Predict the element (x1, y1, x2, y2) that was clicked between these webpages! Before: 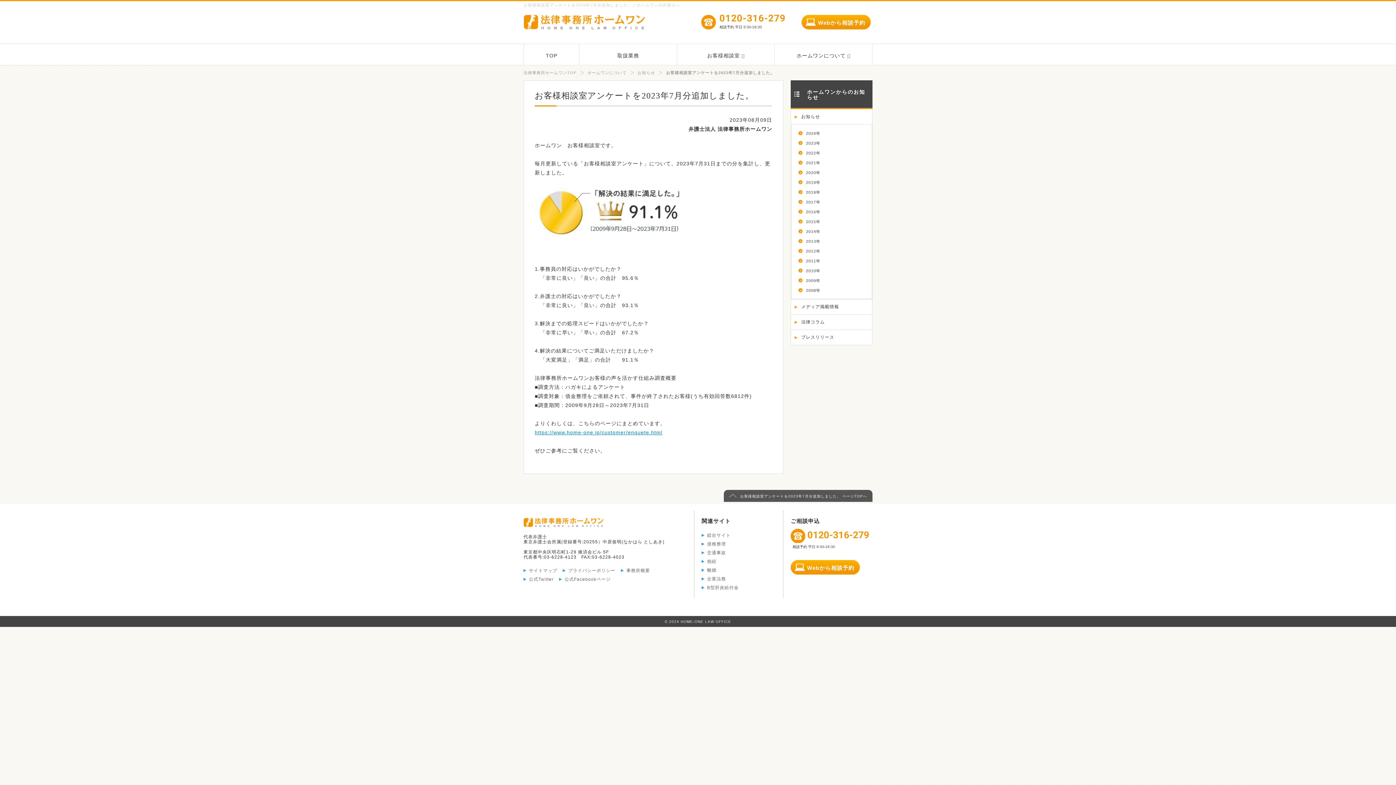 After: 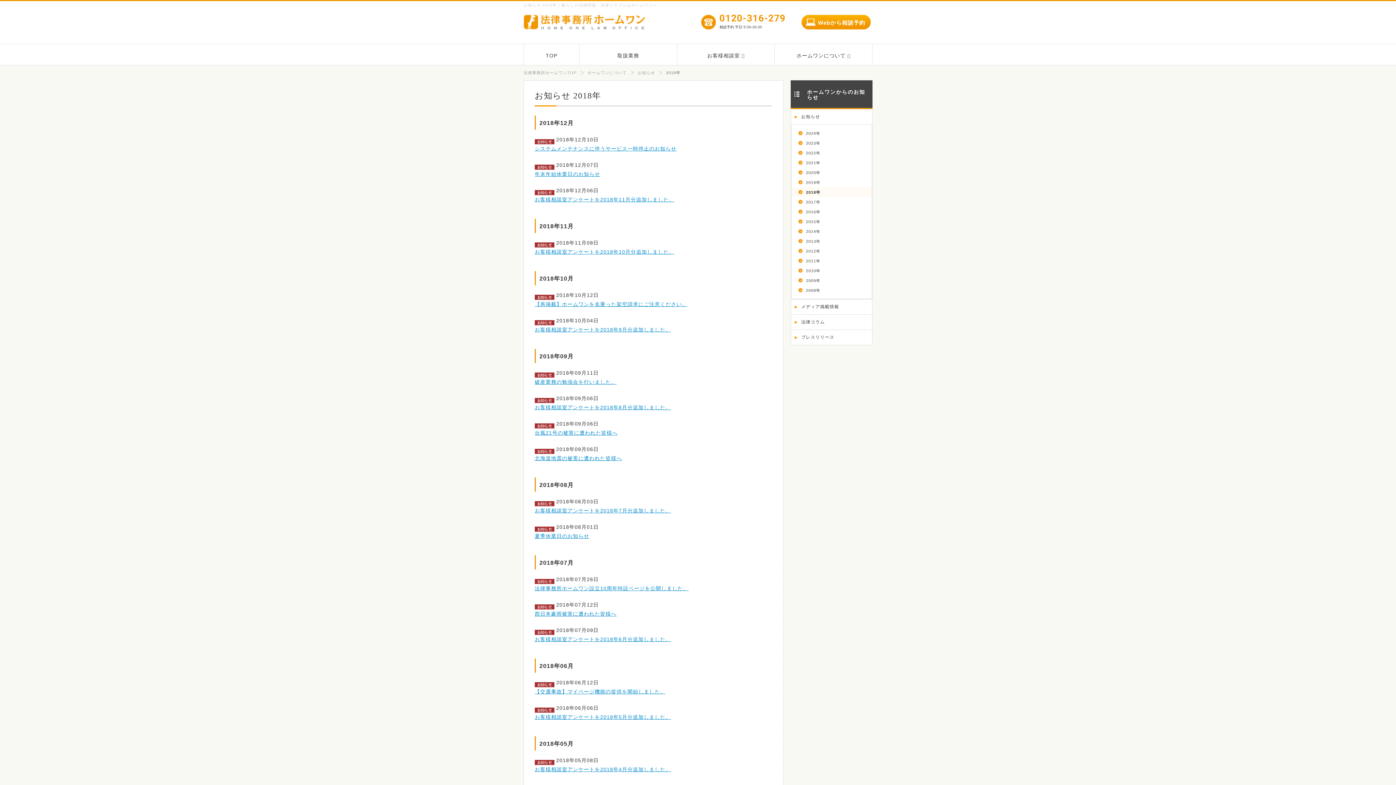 Action: bbox: (791, 187, 872, 197) label: 2018年